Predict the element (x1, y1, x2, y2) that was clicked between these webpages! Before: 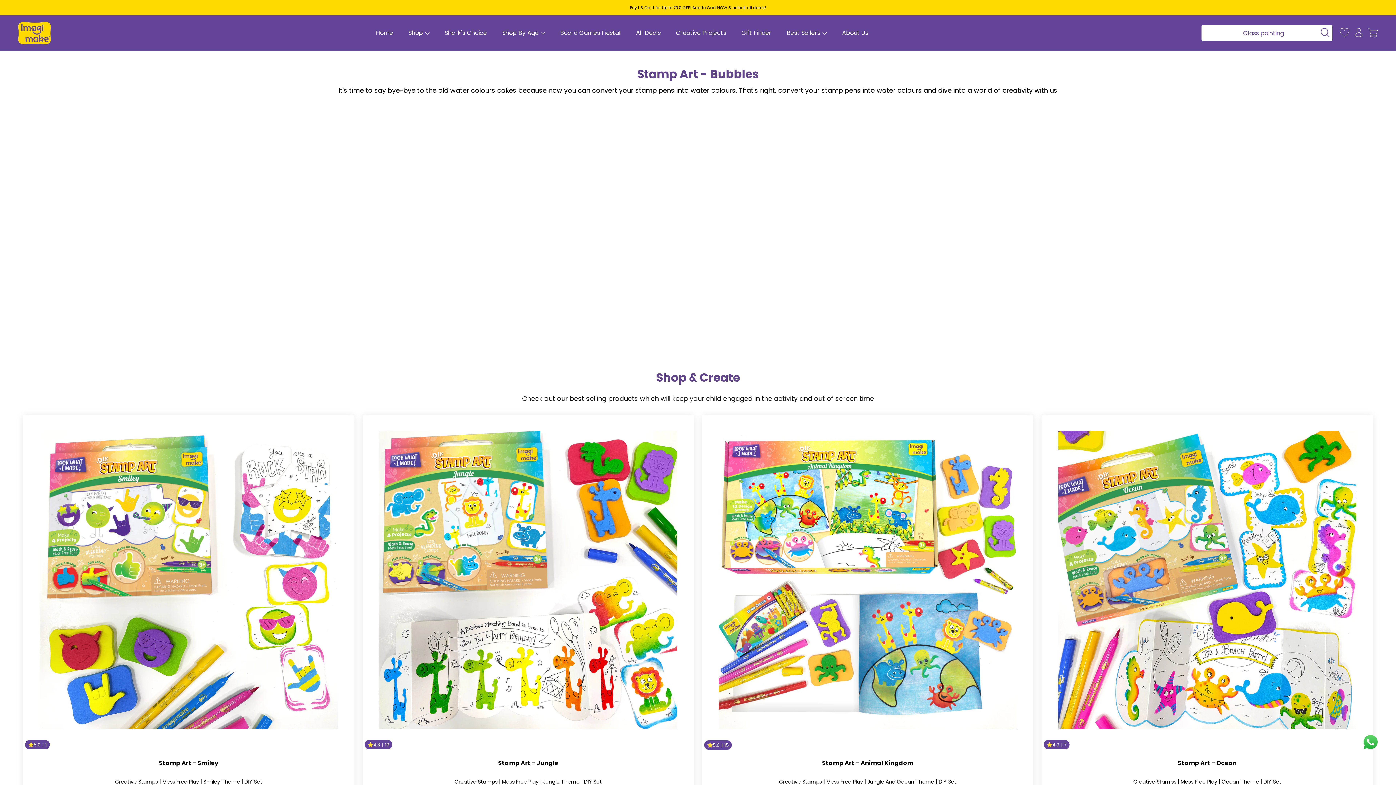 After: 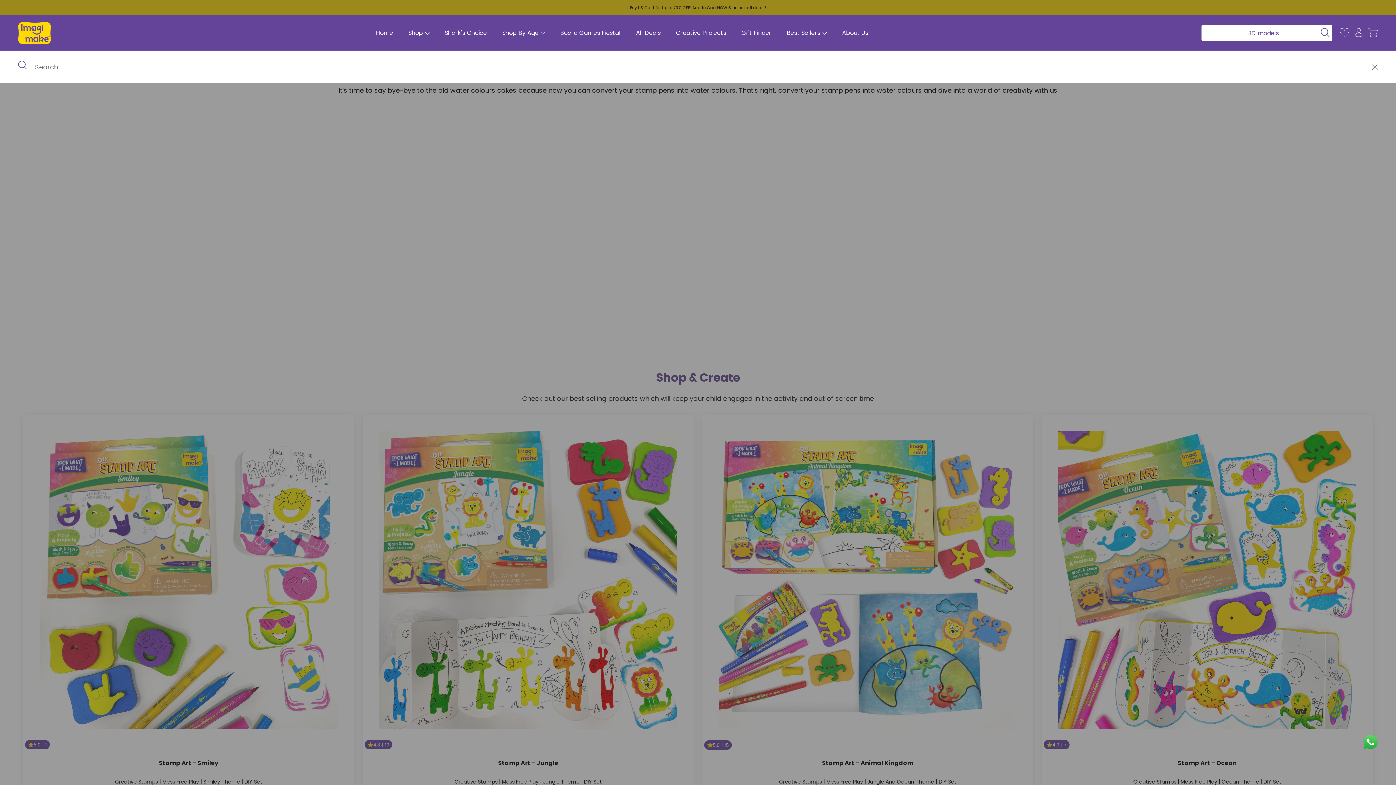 Action: bbox: (1196, 25, 1332, 40) label: Search